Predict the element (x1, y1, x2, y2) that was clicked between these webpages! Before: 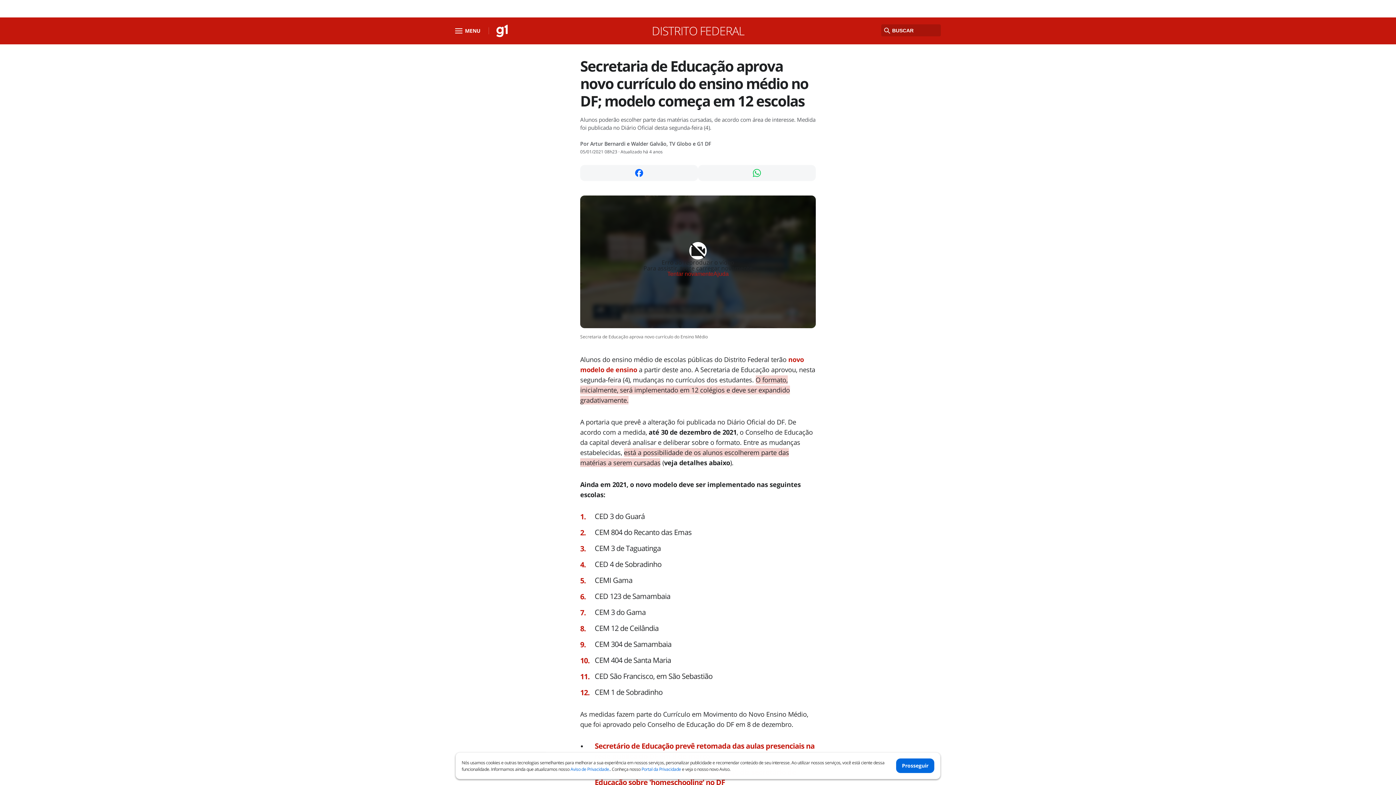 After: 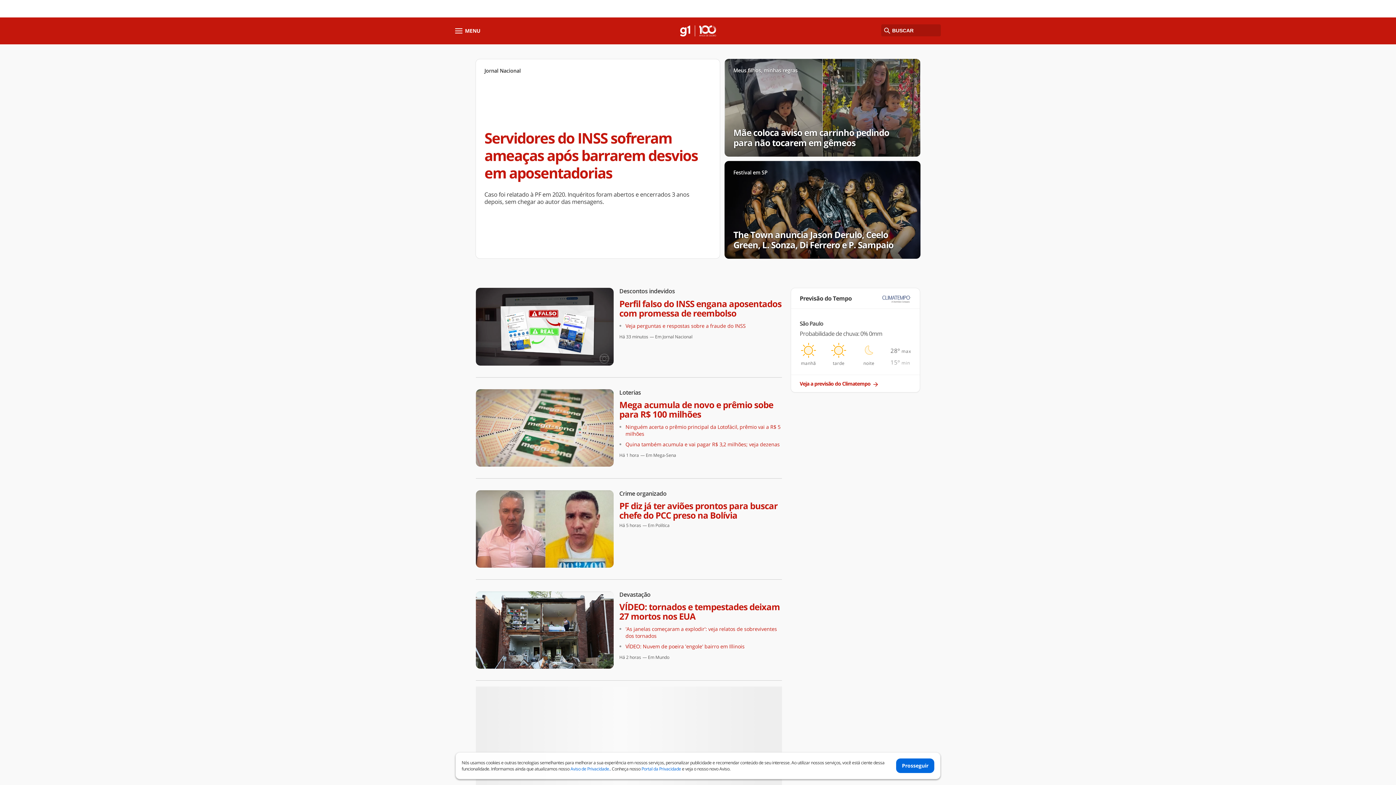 Action: bbox: (496, 24, 508, 37)